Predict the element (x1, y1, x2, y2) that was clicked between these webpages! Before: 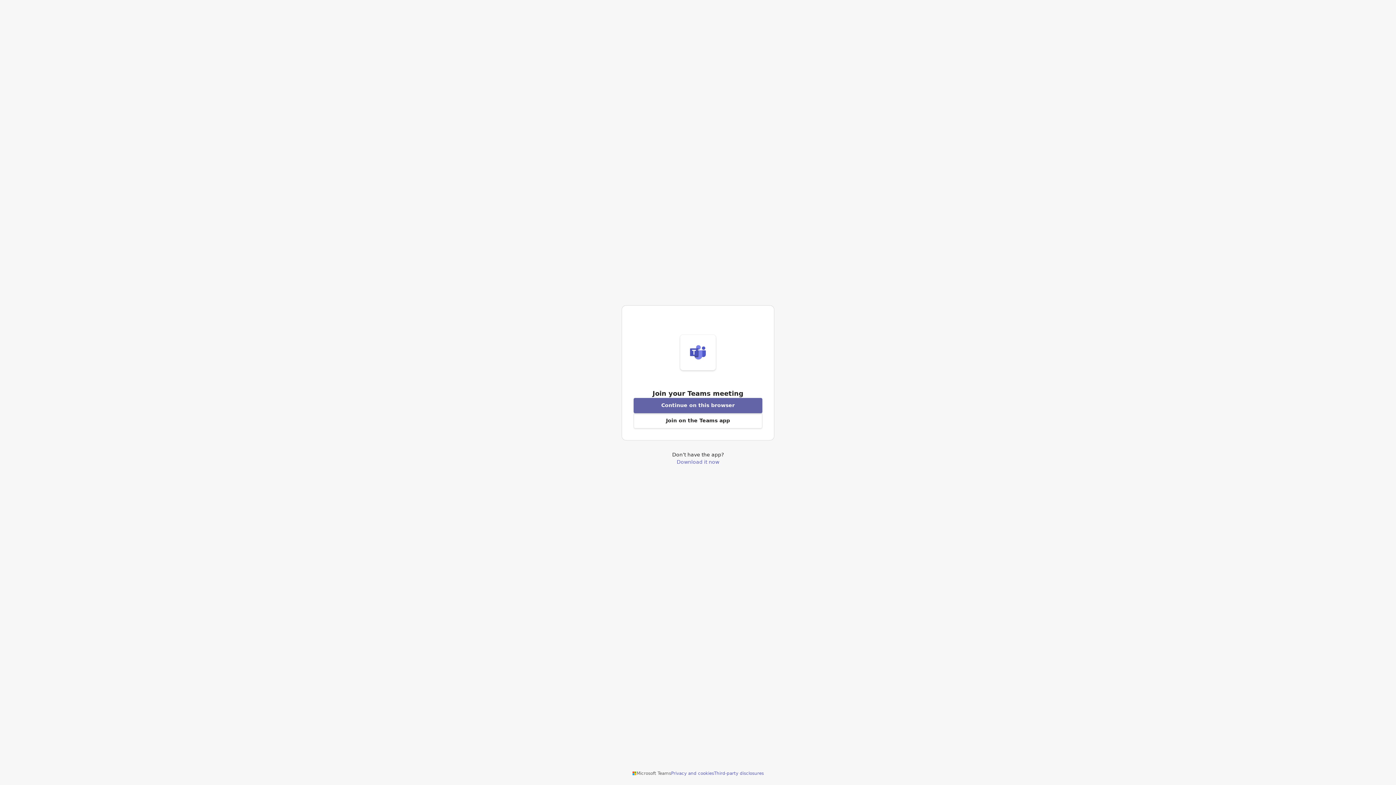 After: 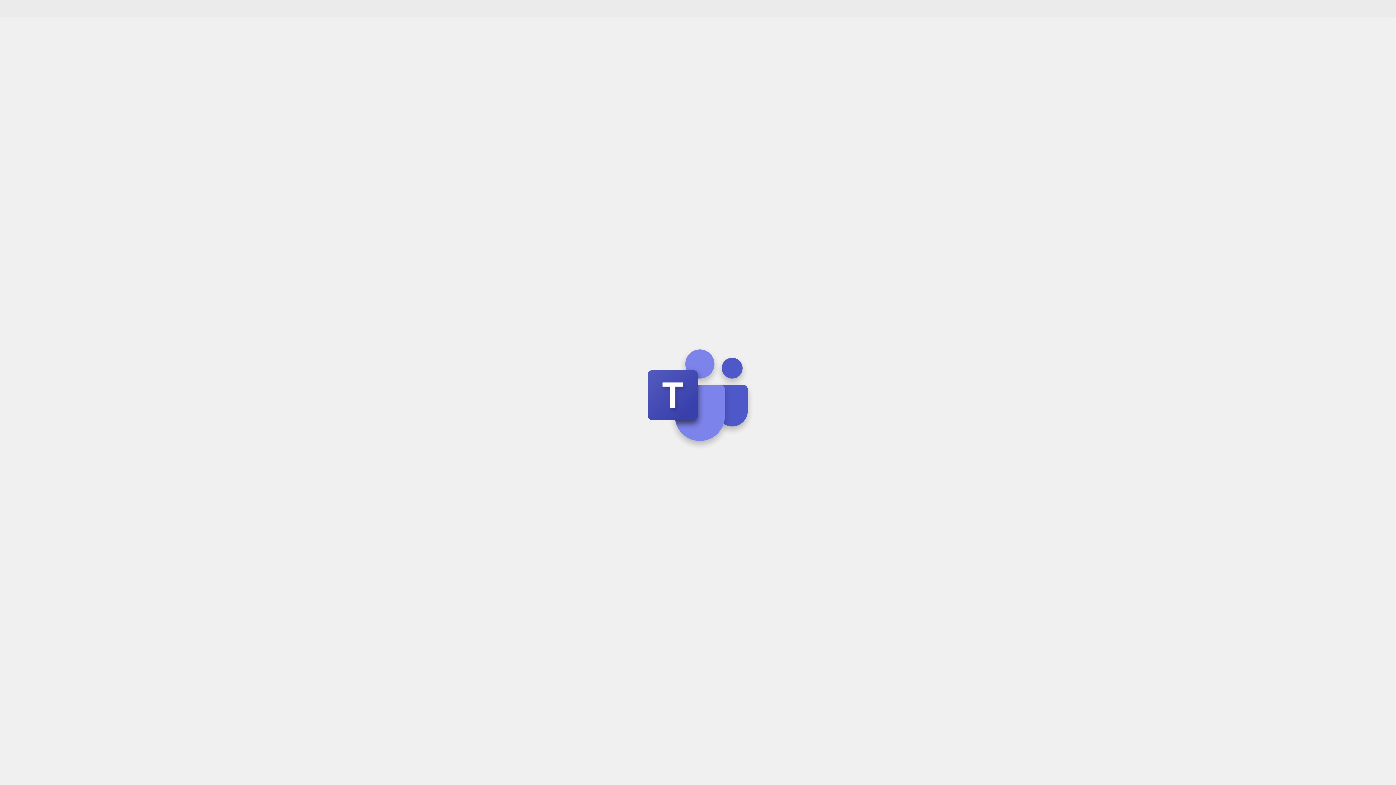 Action: label: Join meeting from this browser bbox: (633, 398, 762, 413)